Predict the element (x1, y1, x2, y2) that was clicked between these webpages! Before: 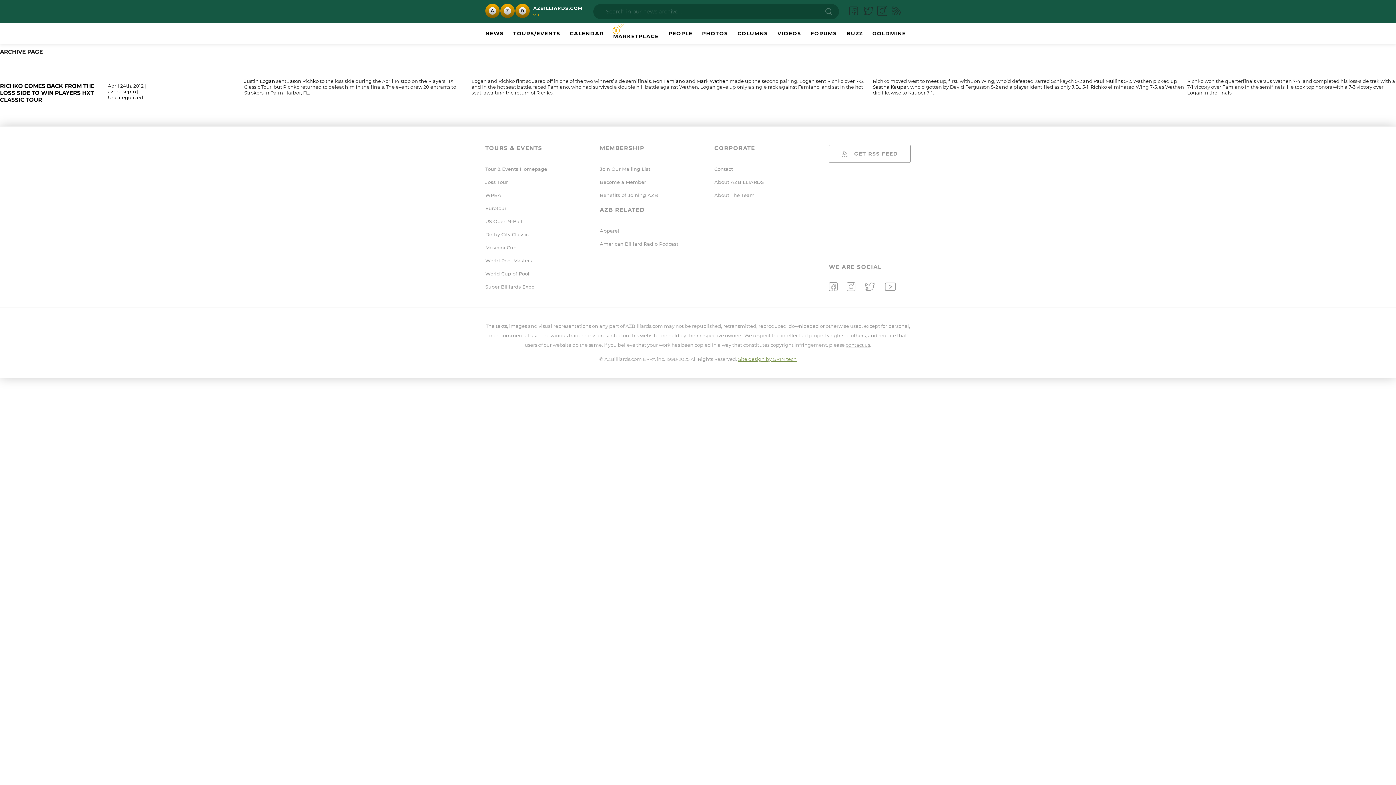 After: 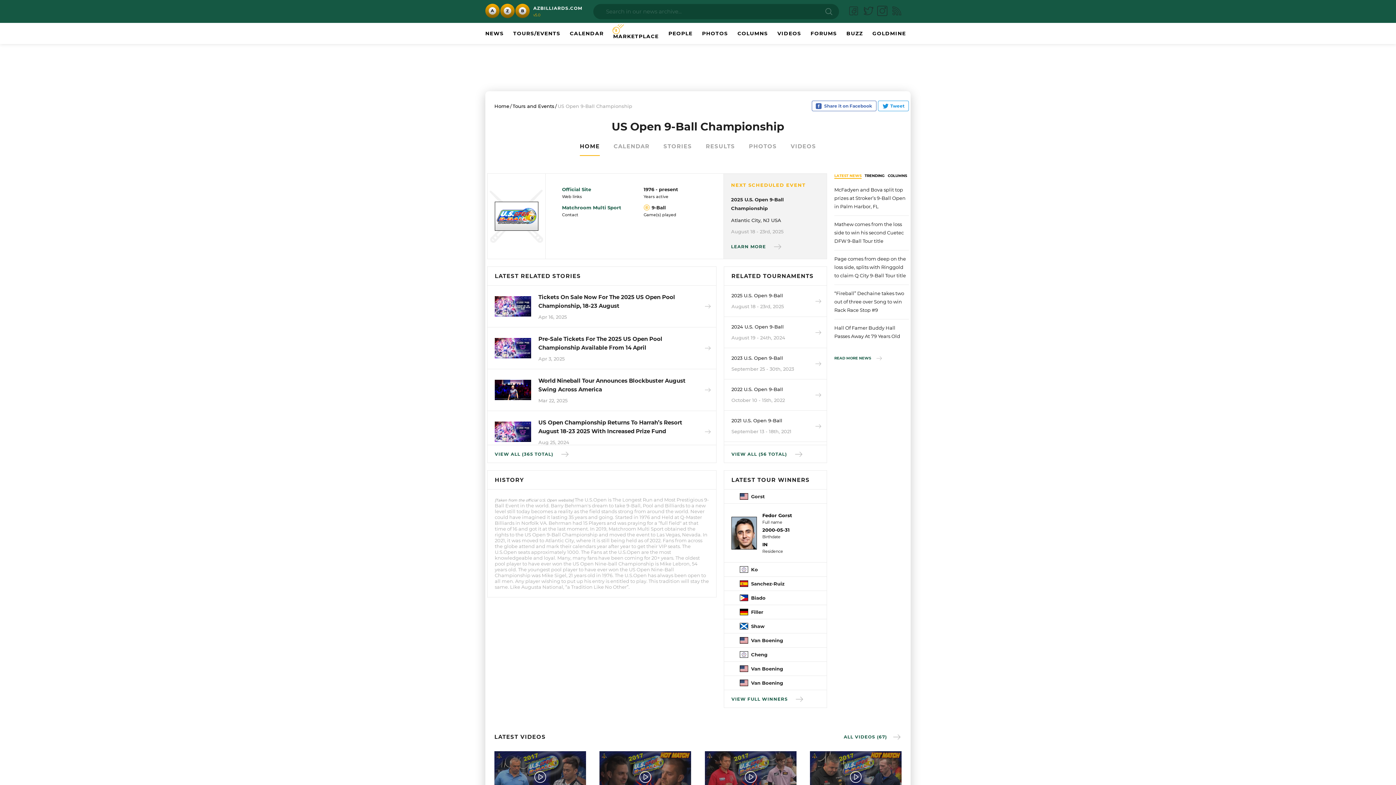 Action: bbox: (485, 218, 522, 224) label: US Open 9-Ball